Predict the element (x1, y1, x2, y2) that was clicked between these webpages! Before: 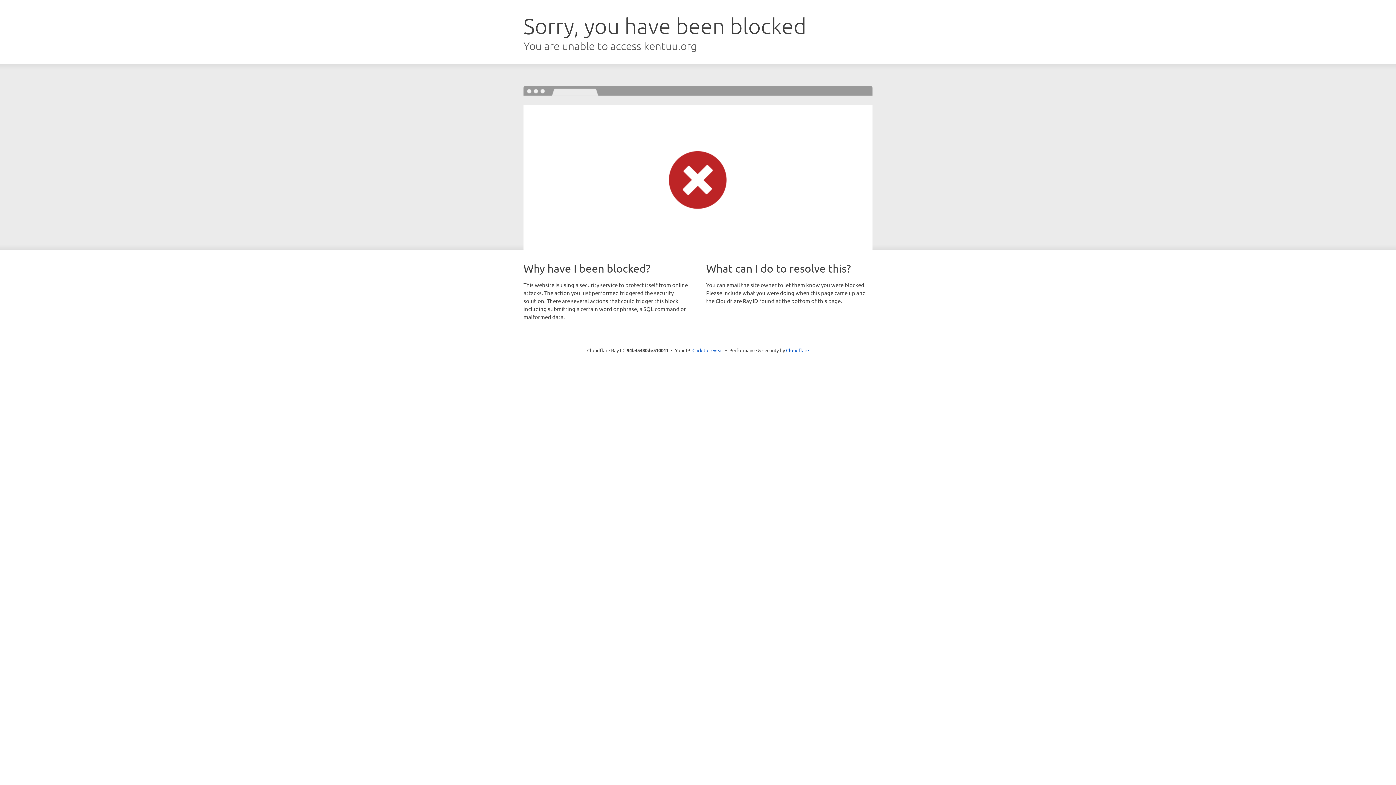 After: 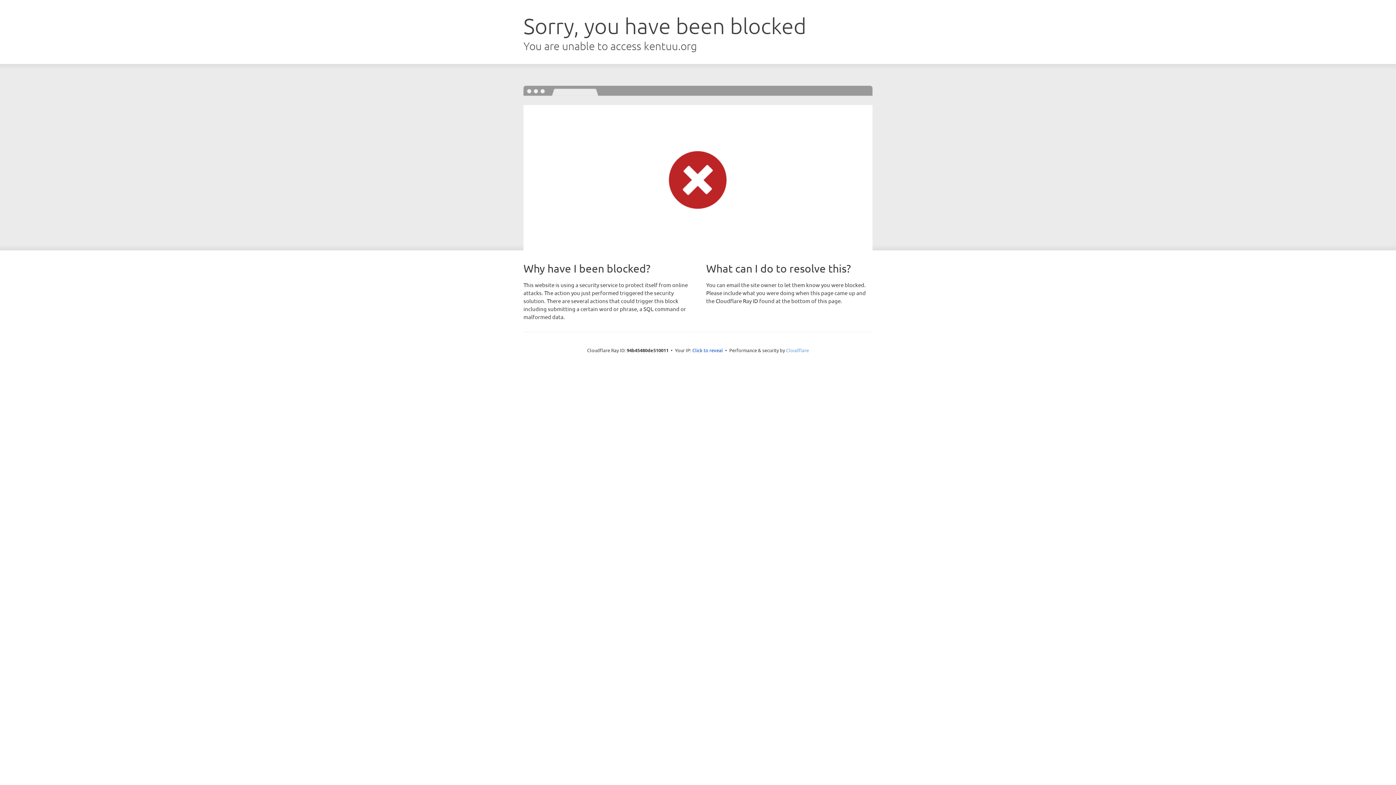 Action: bbox: (786, 347, 809, 353) label: Cloudflare